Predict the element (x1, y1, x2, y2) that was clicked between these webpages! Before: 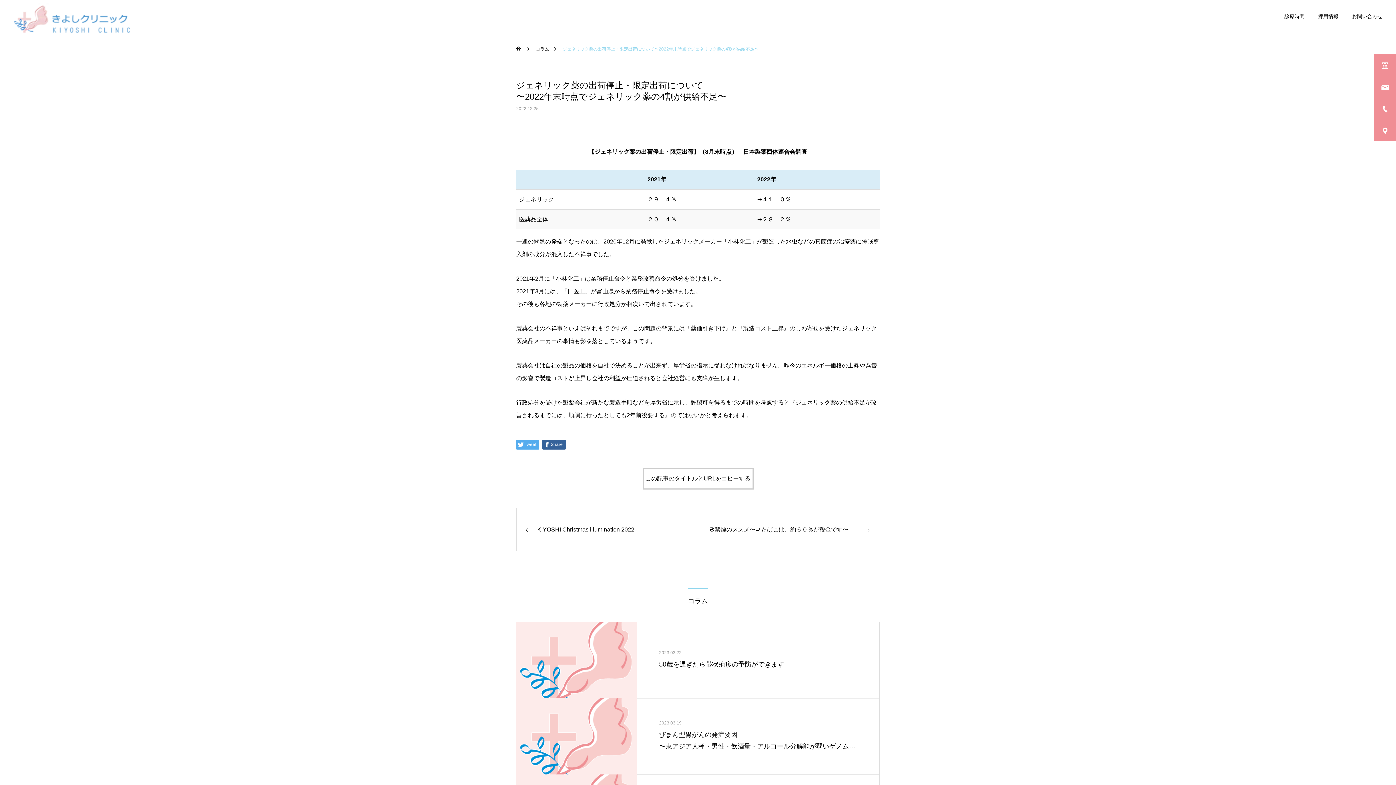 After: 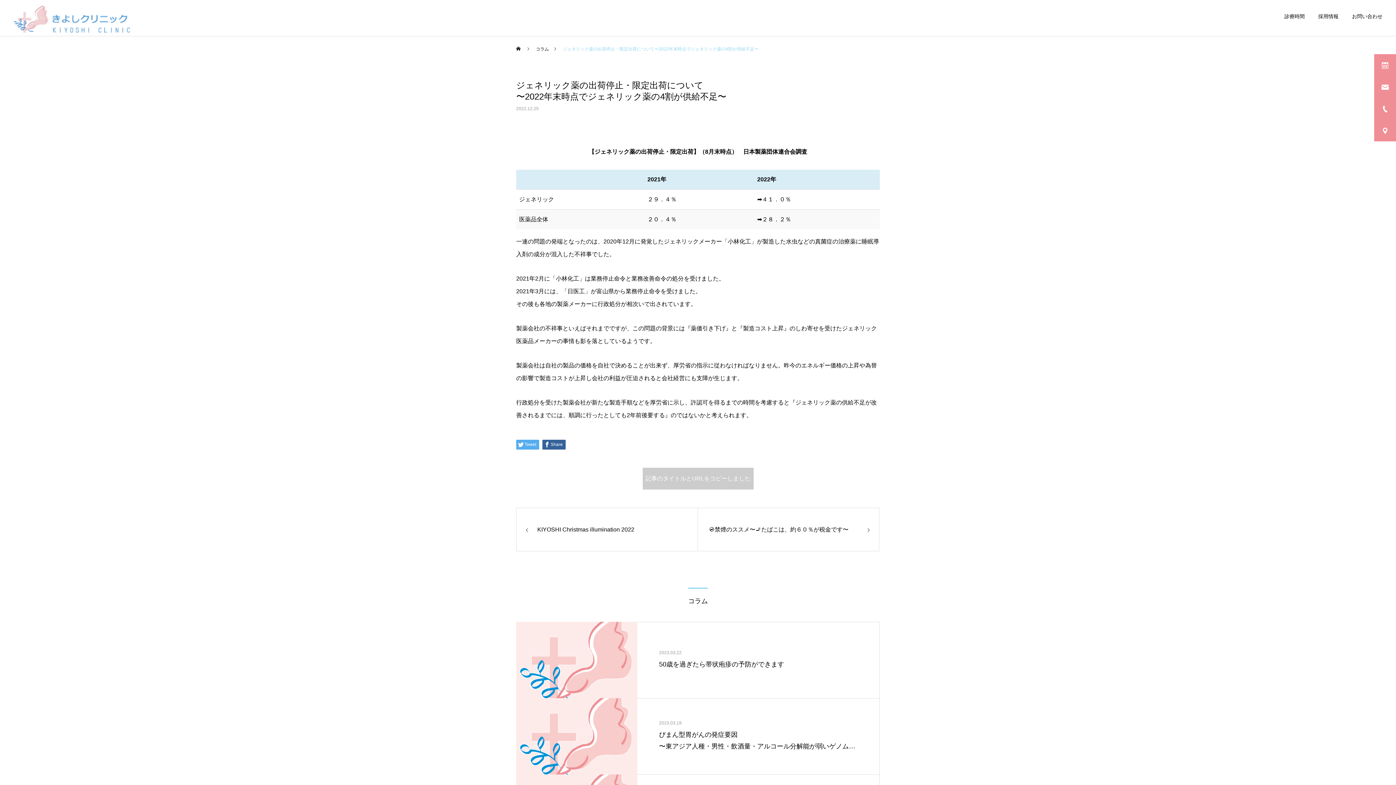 Action: label: この記事のタイトルとURLをコピーする bbox: (642, 468, 753, 489)